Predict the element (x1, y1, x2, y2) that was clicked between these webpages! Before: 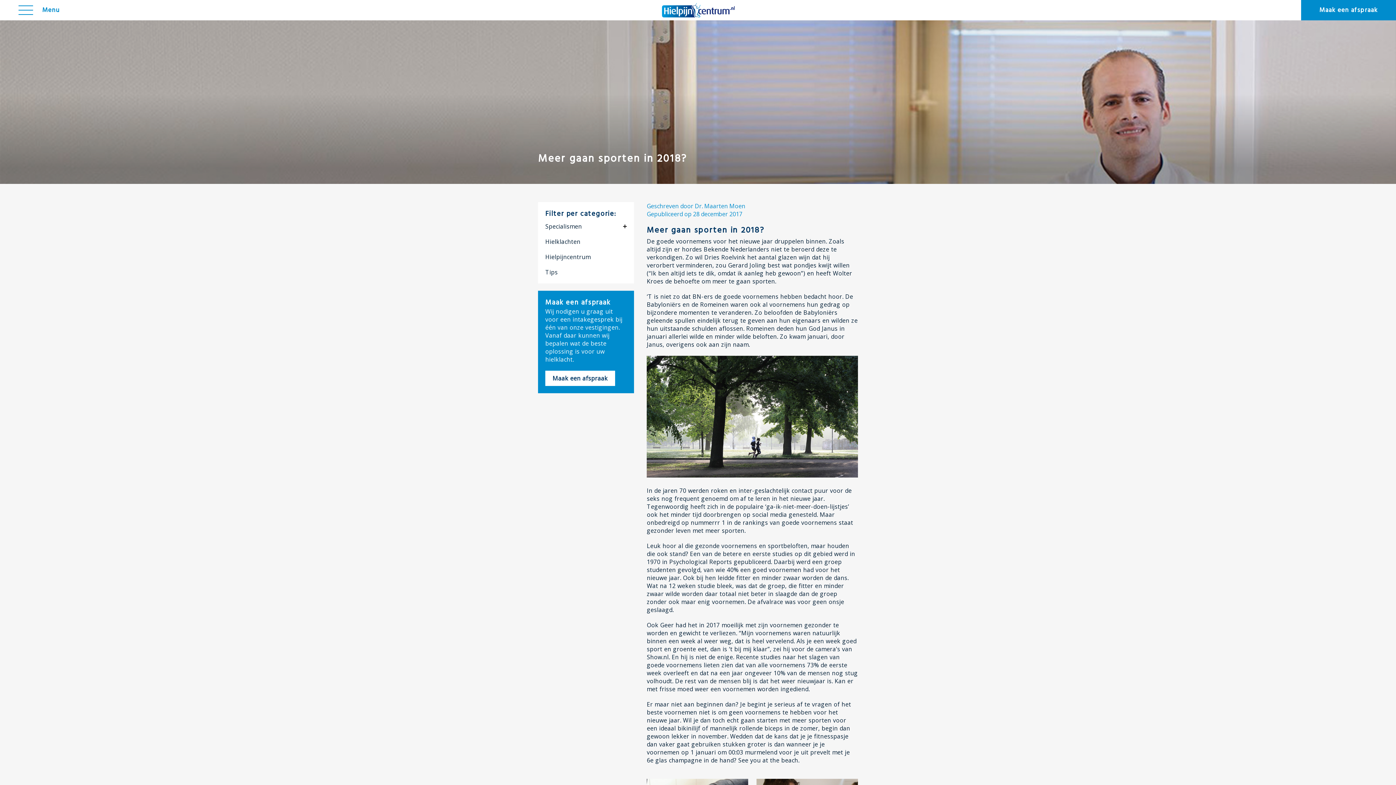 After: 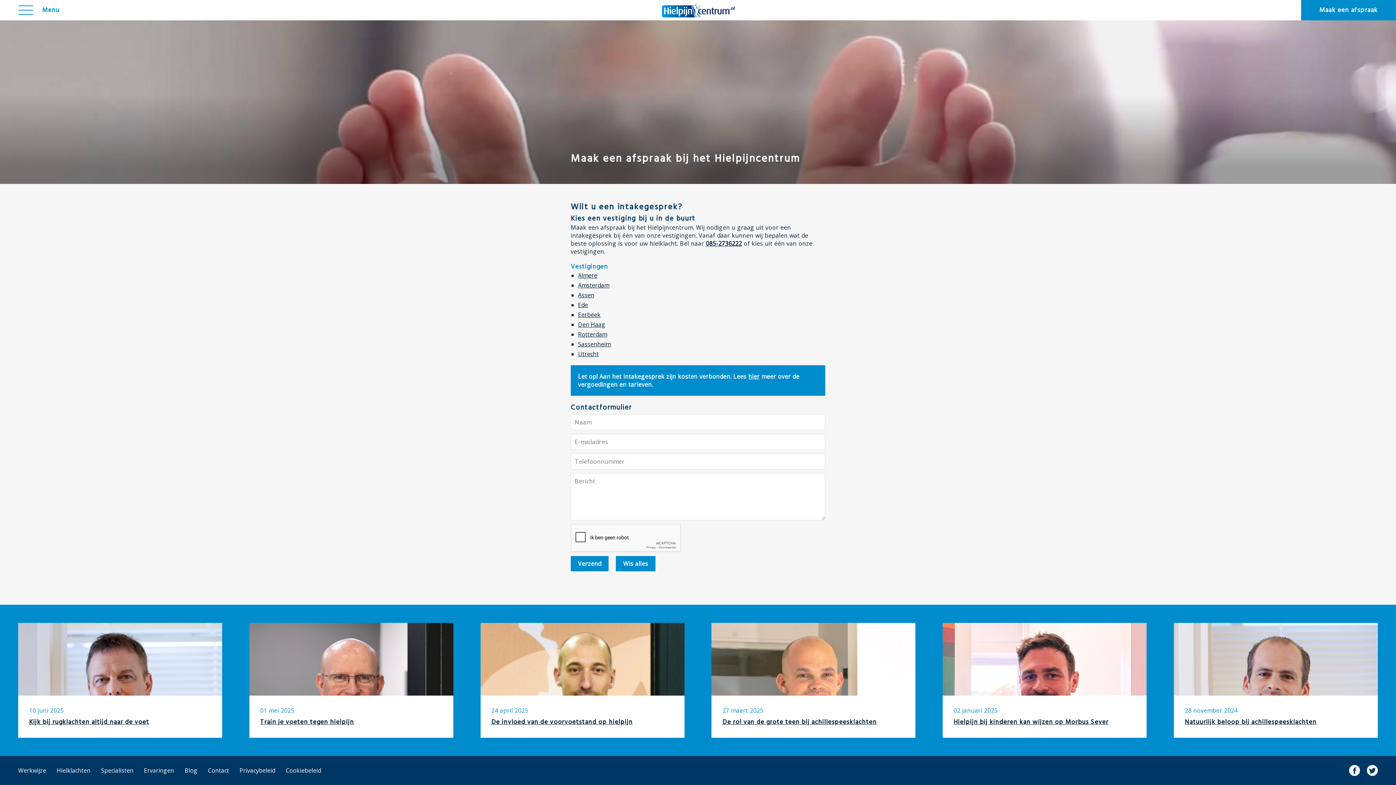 Action: bbox: (1301, 0, 1396, 20) label: Maak een afspraak